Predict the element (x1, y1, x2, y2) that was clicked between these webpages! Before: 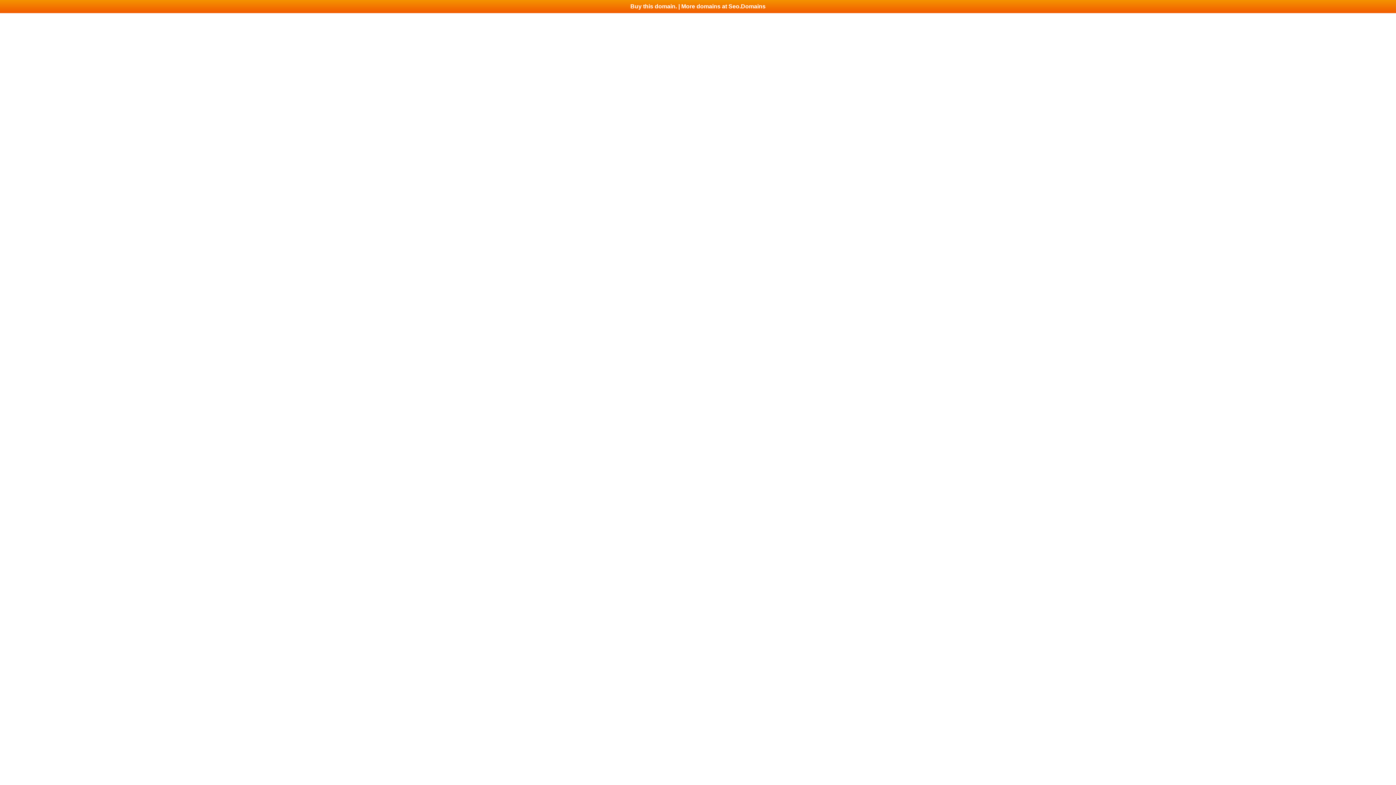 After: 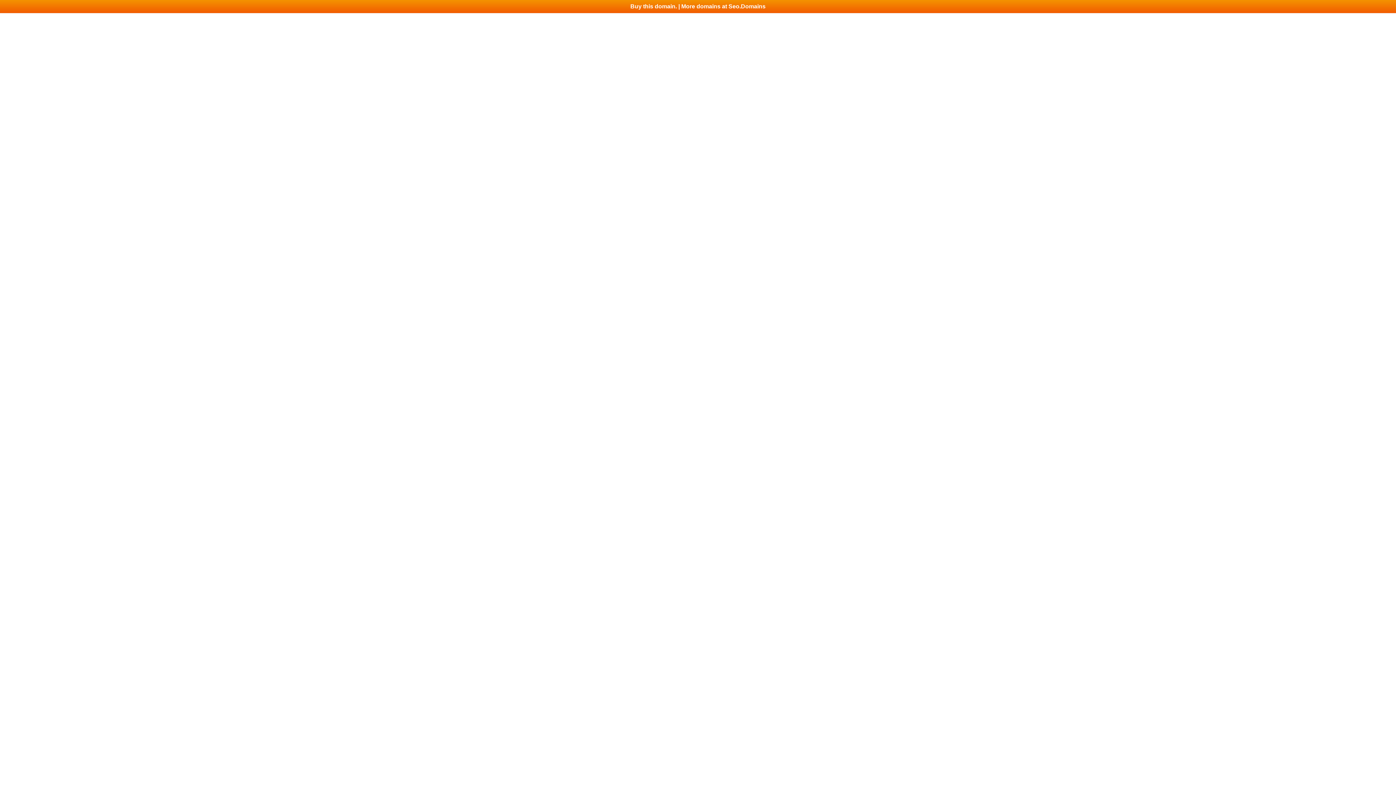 Action: bbox: (0, 0, 1396, 13) label: Buy this domain. | More domains at Seo.Domains